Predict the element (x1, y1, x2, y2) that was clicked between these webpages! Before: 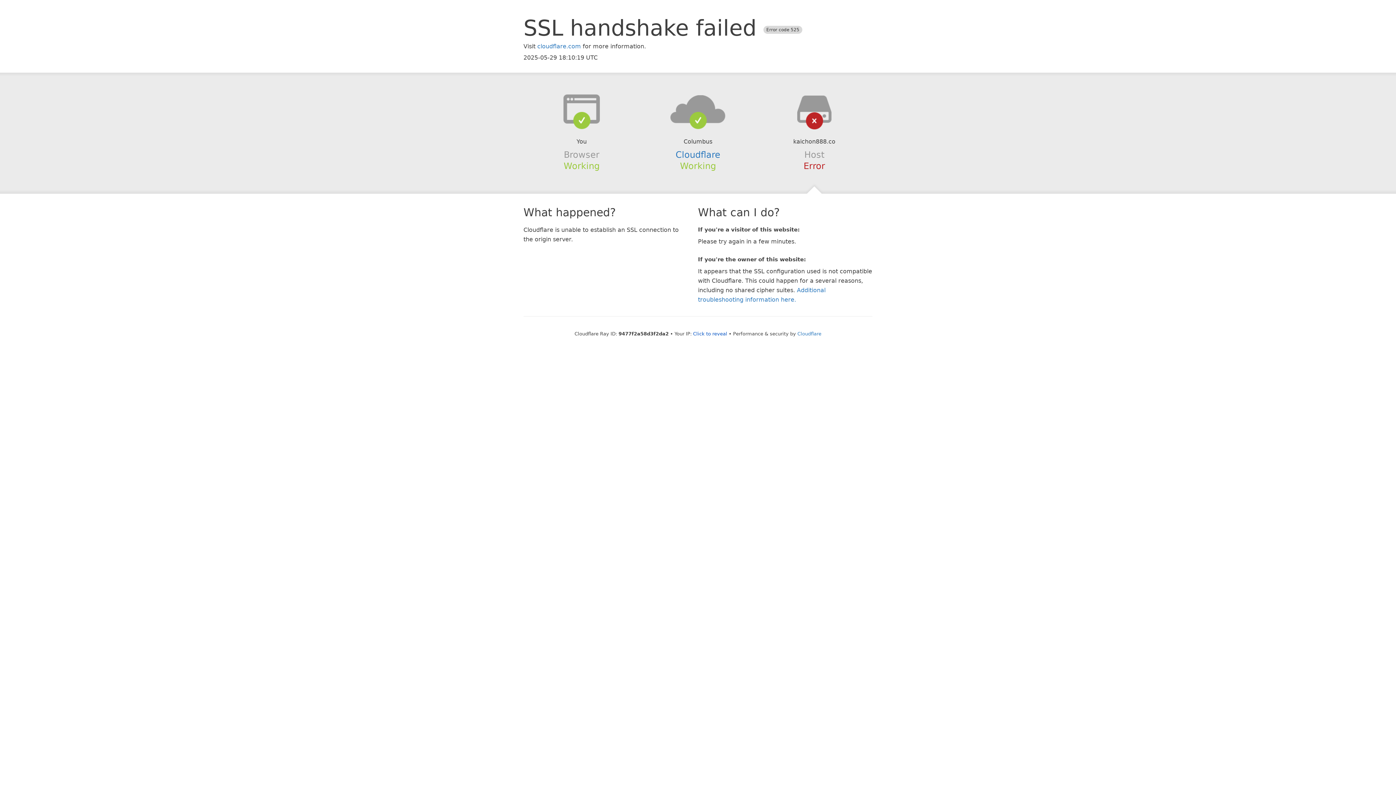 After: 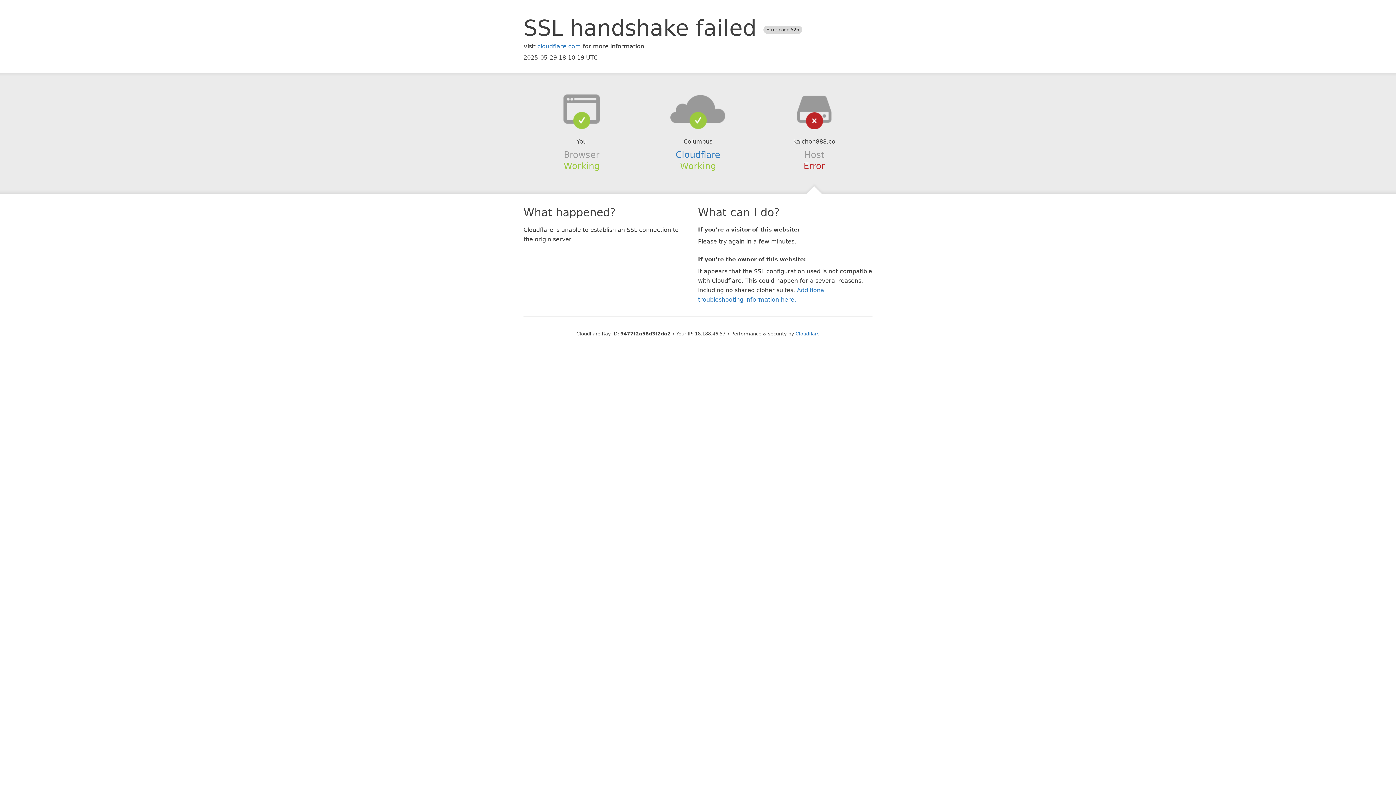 Action: label: Click to reveal bbox: (693, 331, 727, 336)